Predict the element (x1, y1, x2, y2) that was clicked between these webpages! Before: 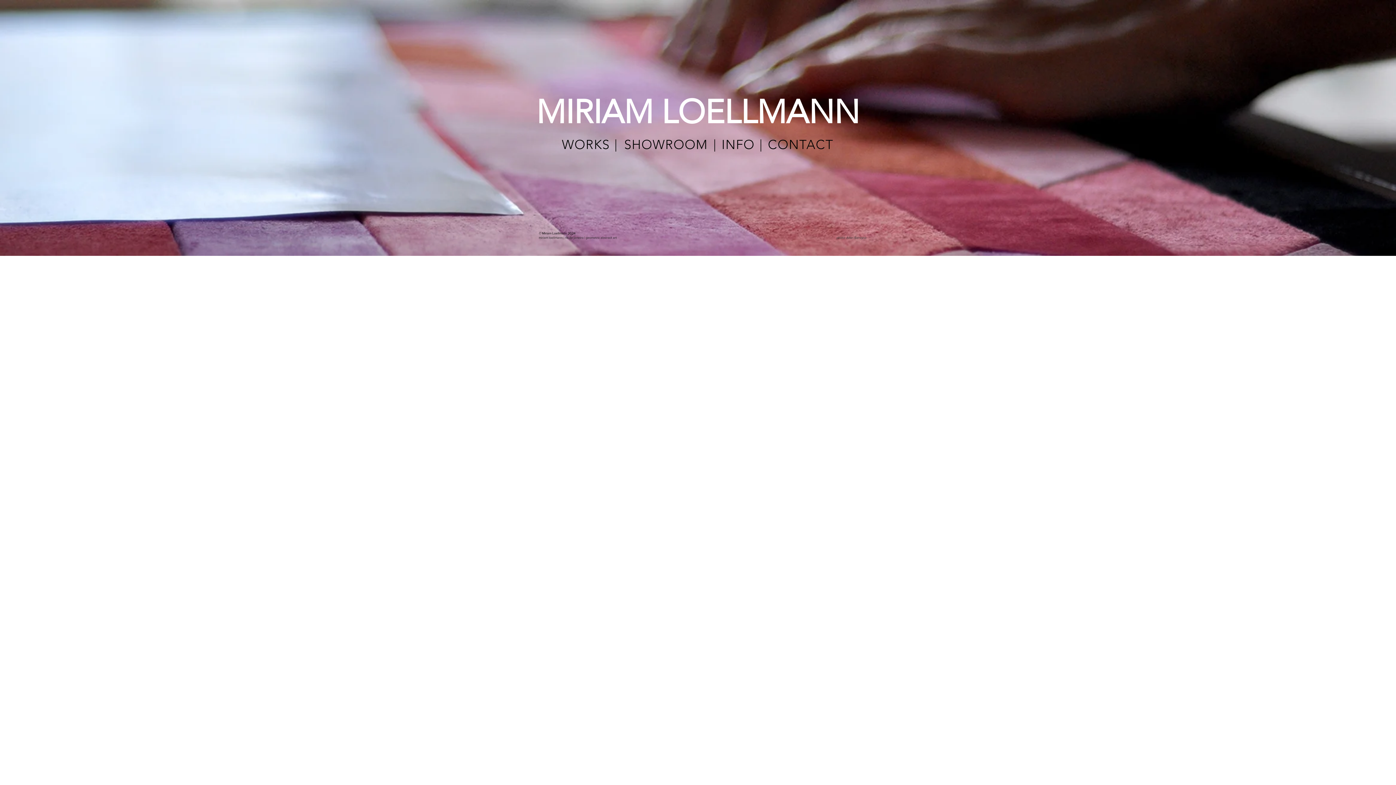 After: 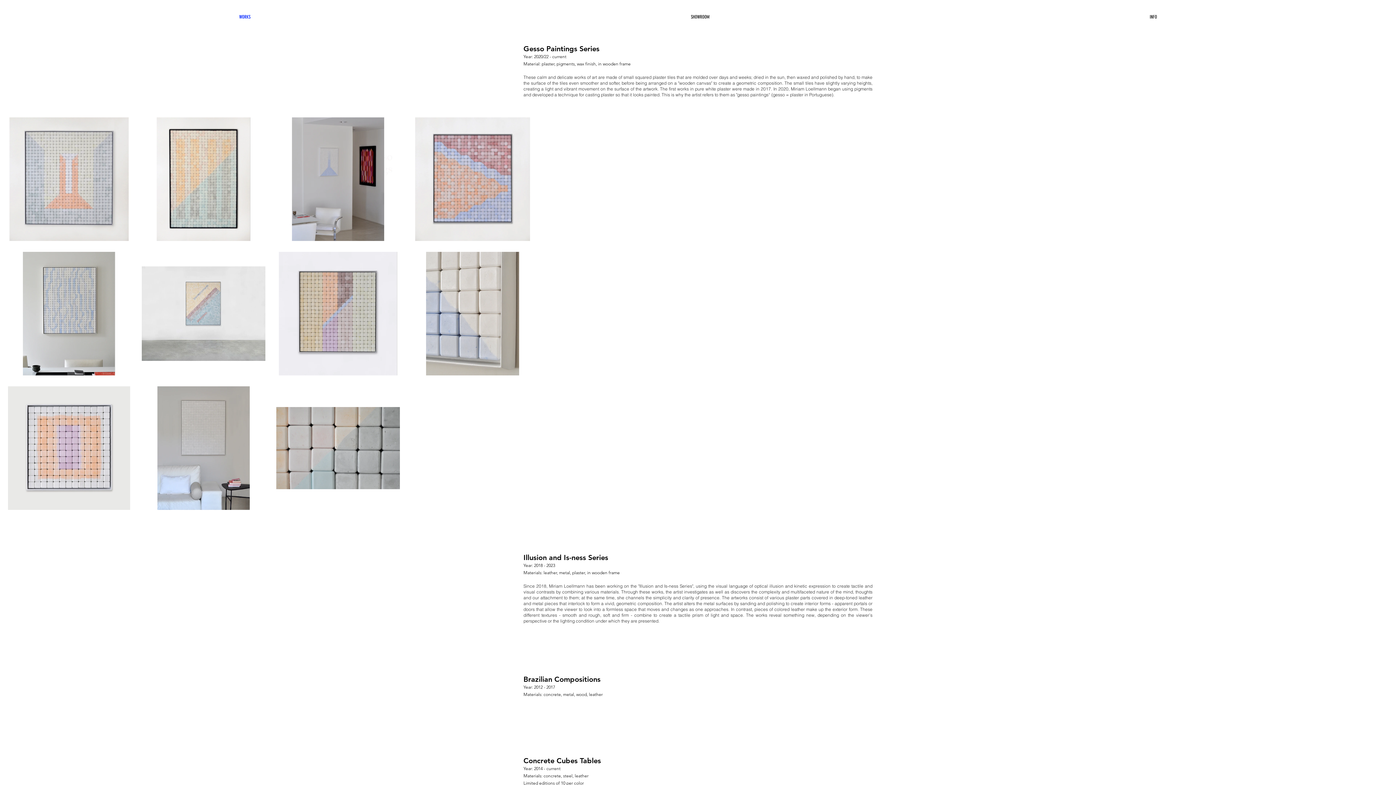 Action: bbox: (561, 137, 610, 151) label: WORKS